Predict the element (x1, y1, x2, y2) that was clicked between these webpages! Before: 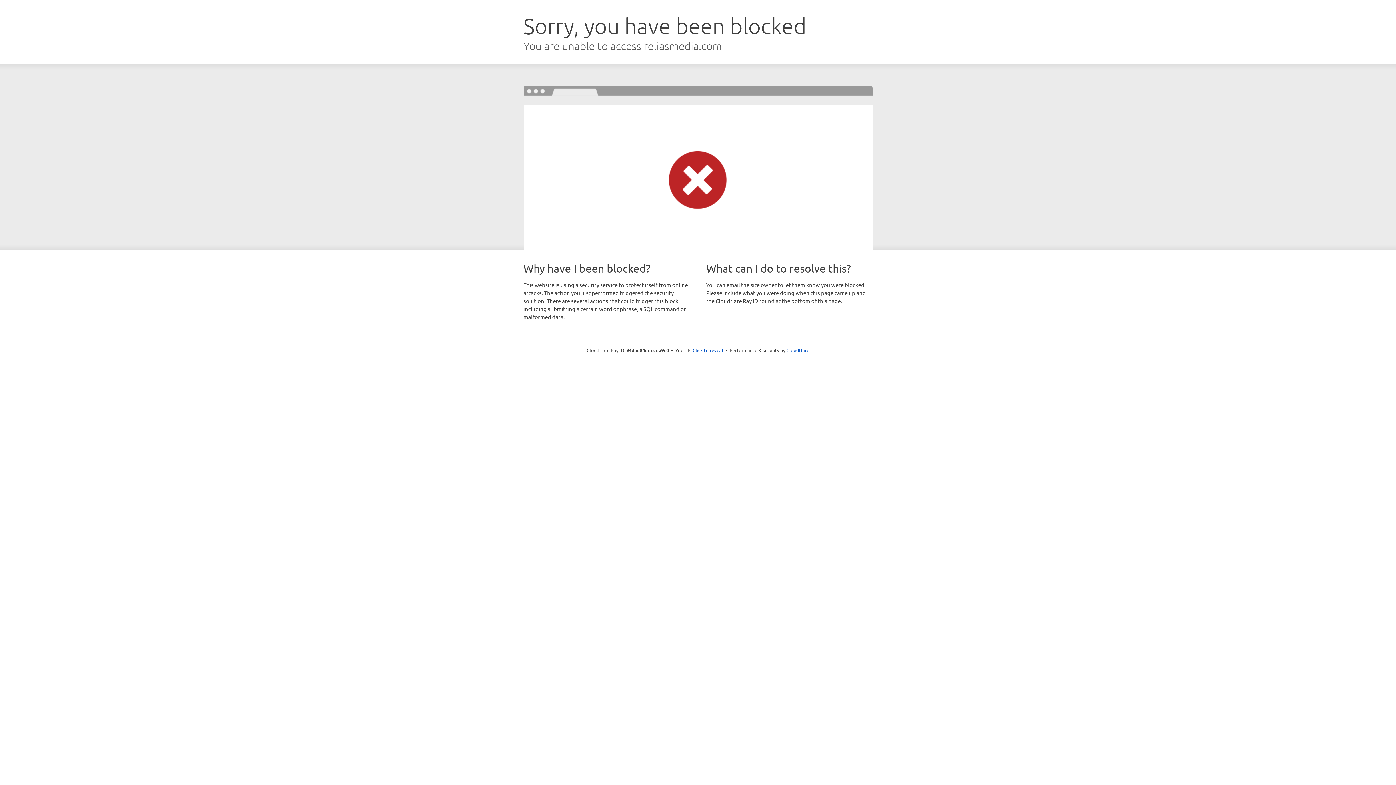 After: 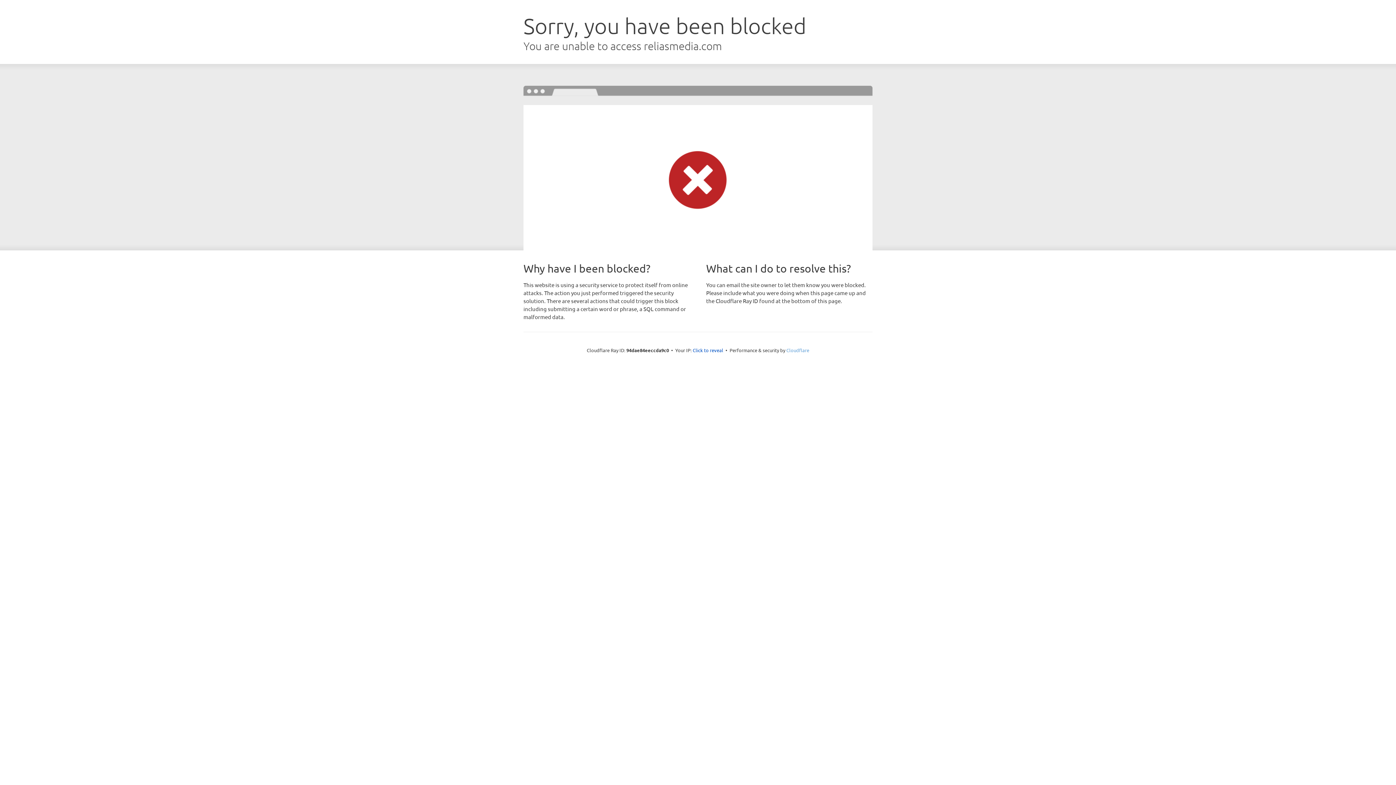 Action: bbox: (786, 347, 809, 353) label: Cloudflare